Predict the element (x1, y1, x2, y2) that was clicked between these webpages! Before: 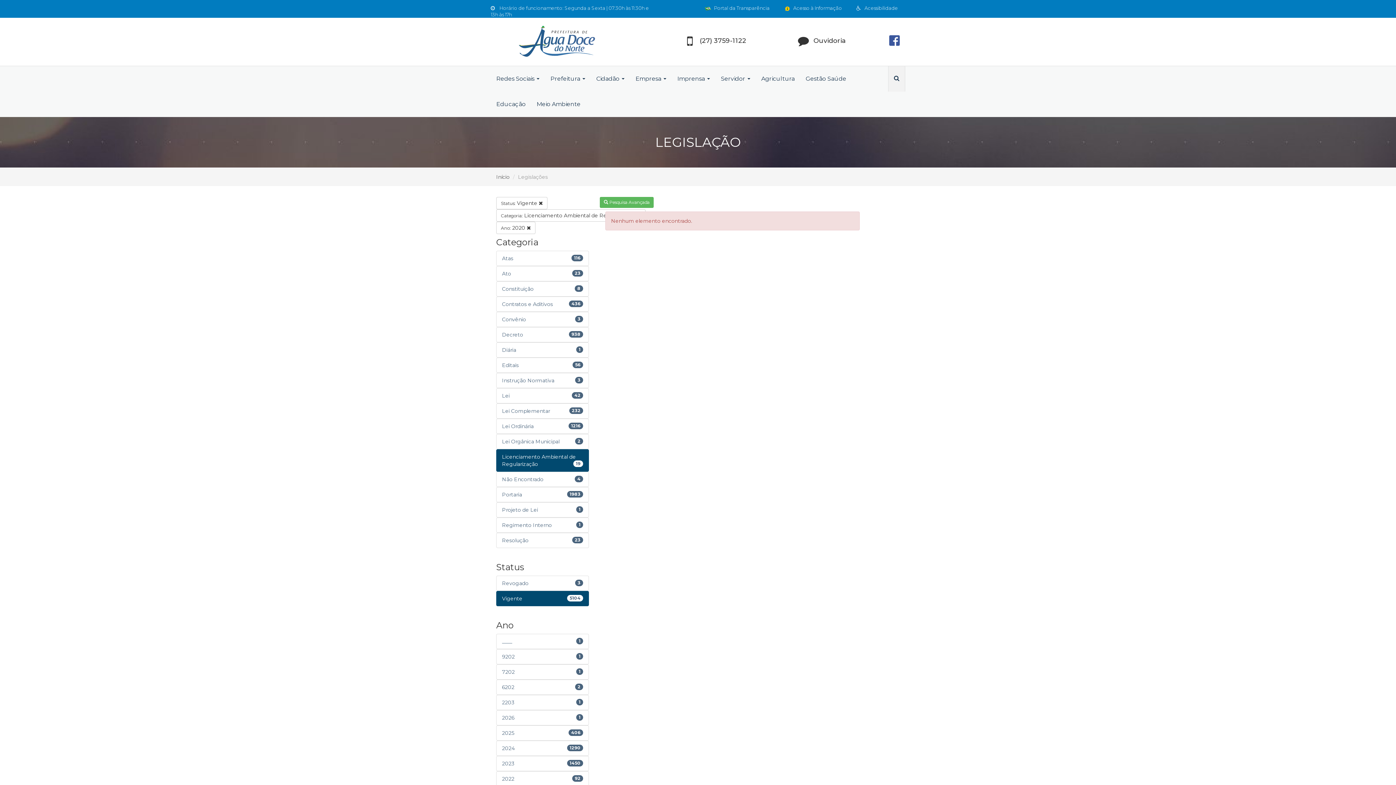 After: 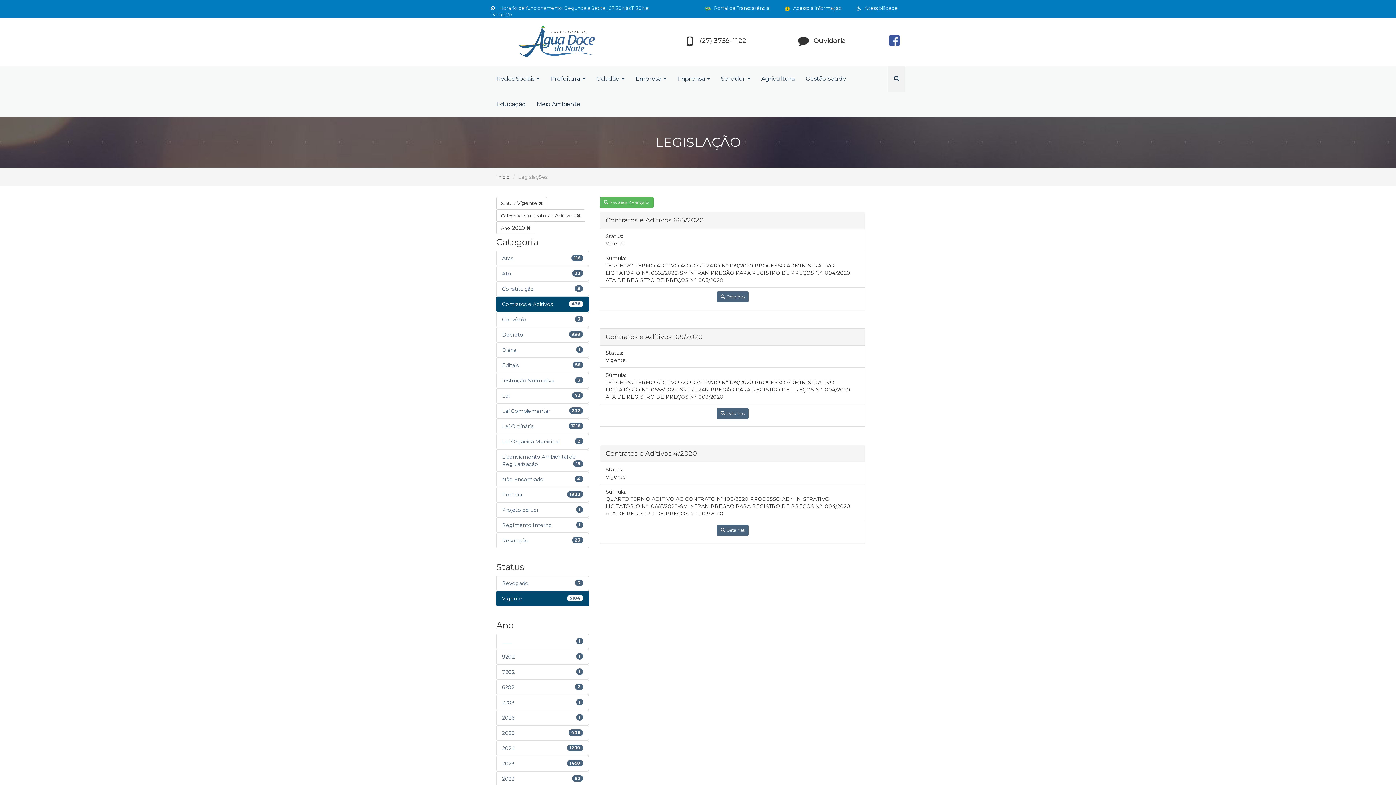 Action: label: Contratos e Aditivos
436 bbox: (496, 296, 589, 311)